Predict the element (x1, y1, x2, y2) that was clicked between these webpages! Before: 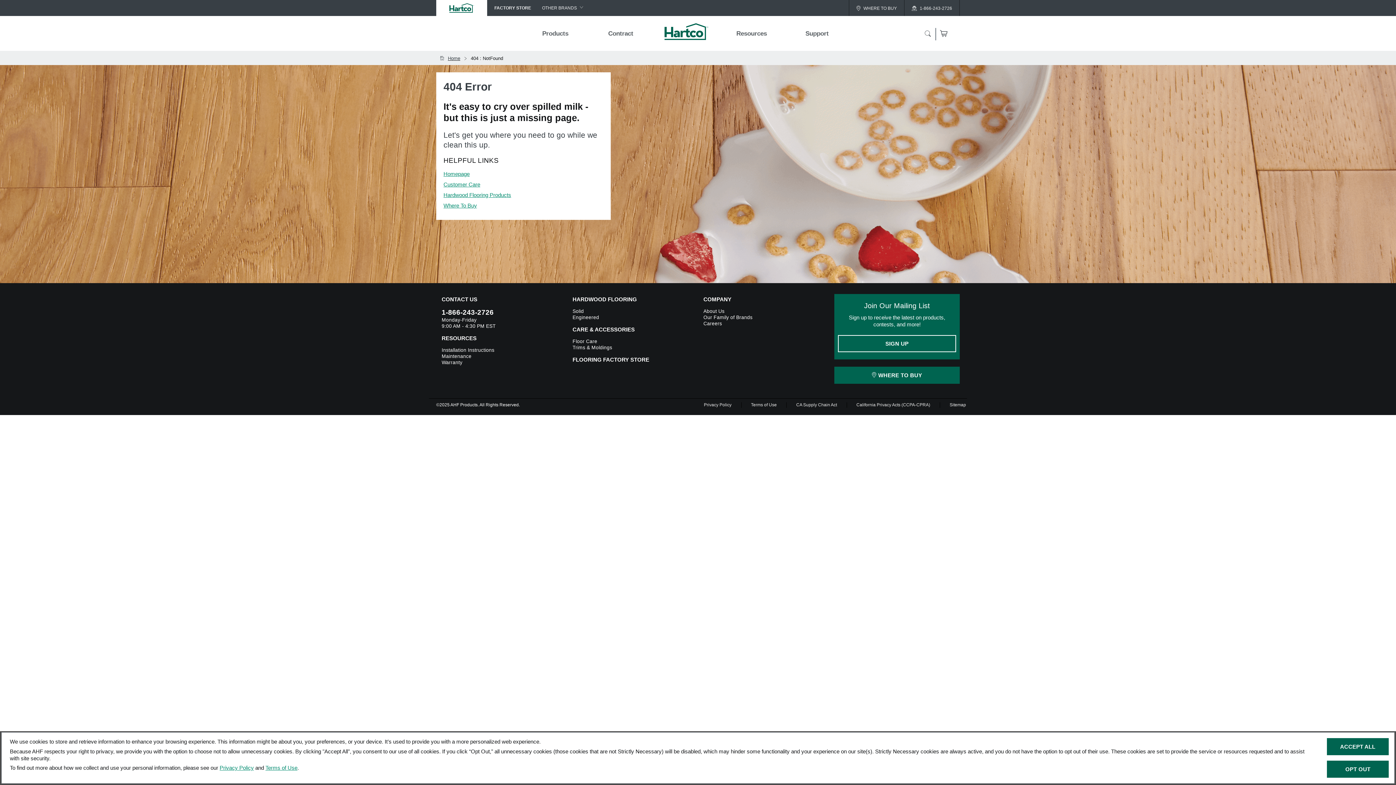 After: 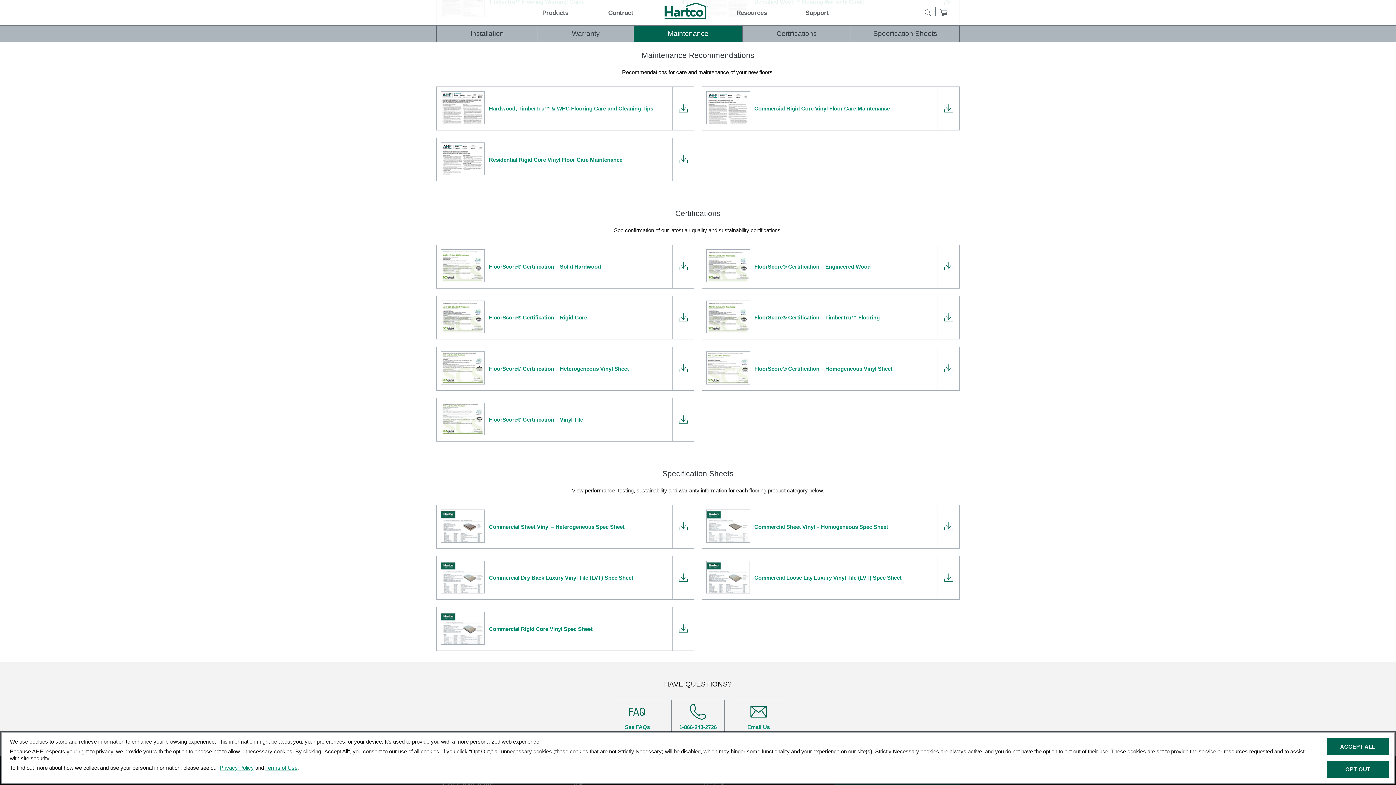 Action: bbox: (441, 353, 567, 359) label: Maintenance